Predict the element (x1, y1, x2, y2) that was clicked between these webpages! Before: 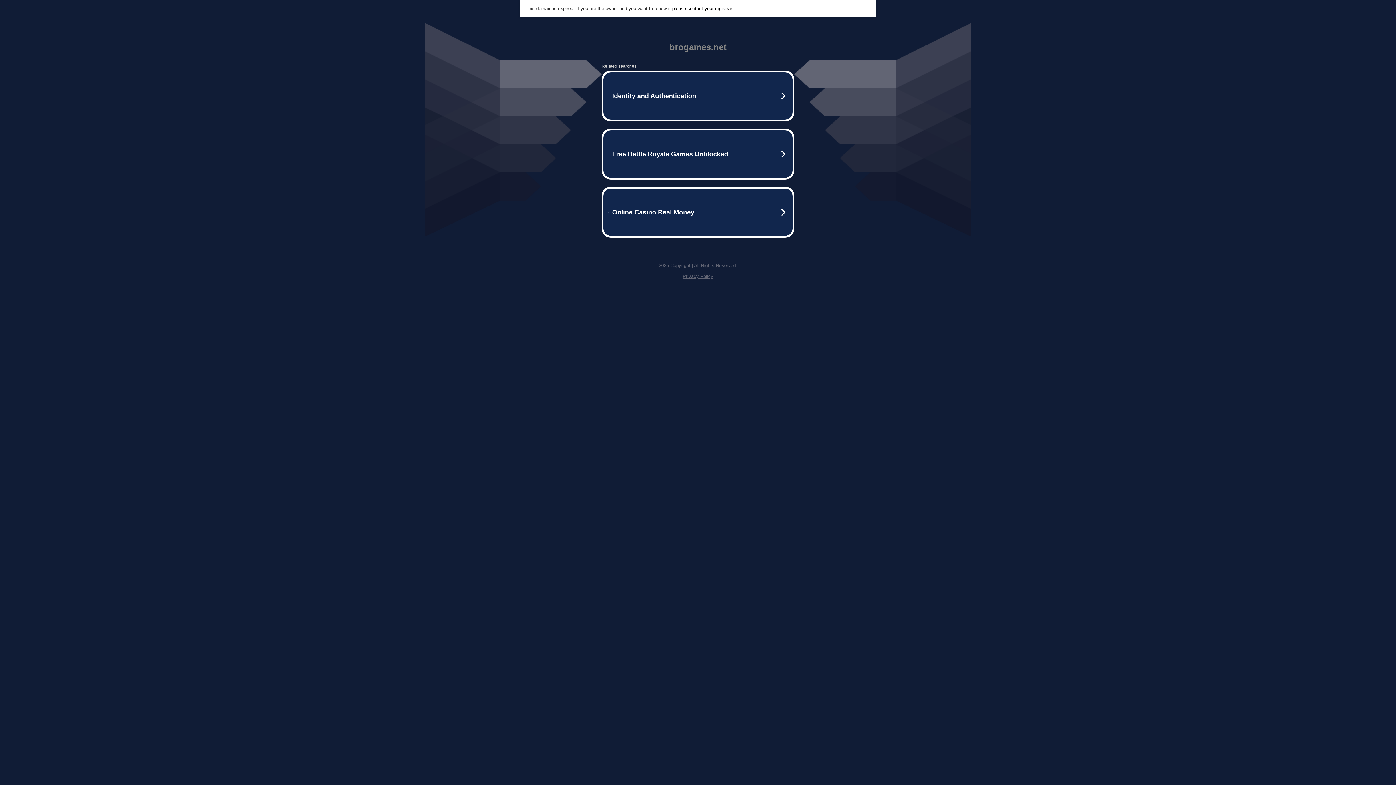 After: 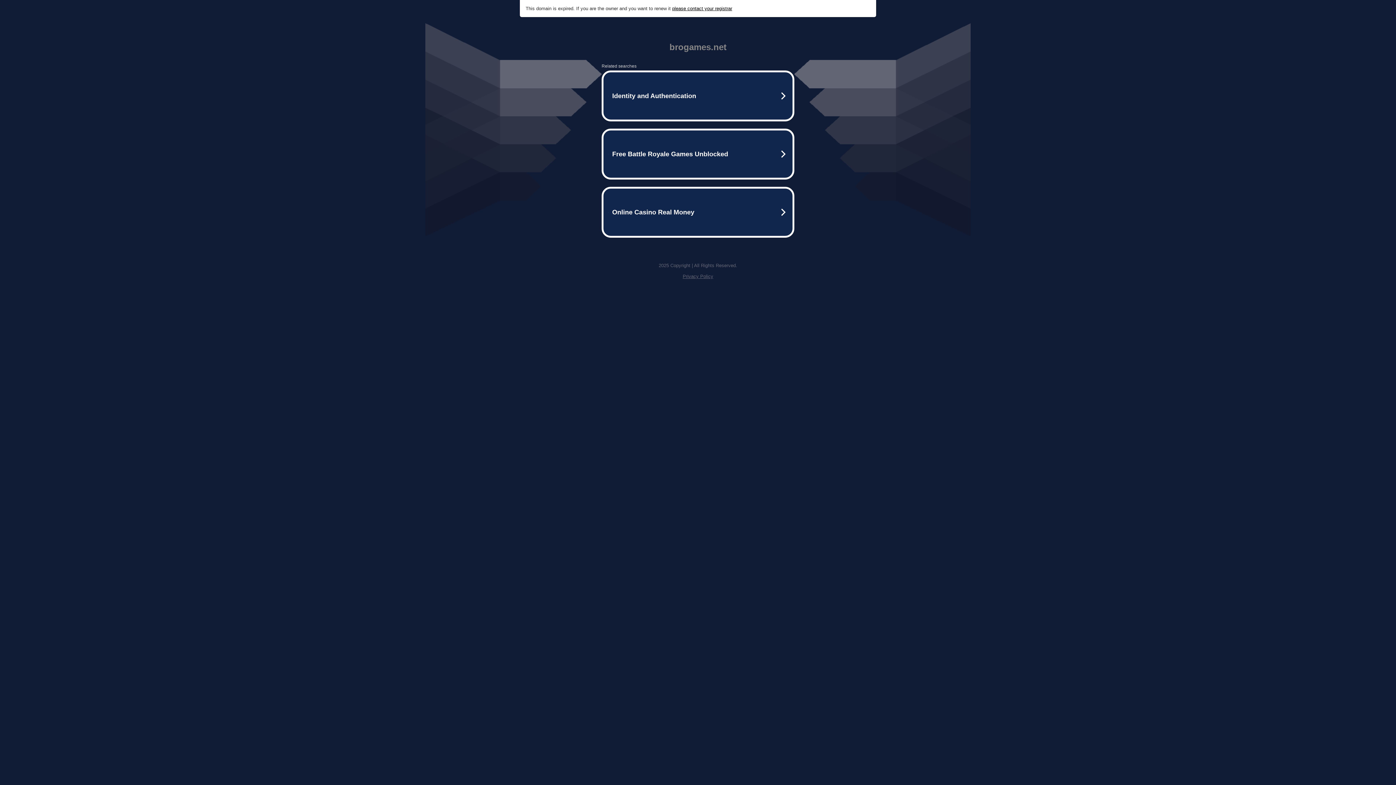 Action: label: Privacy Policy bbox: (682, 273, 713, 279)